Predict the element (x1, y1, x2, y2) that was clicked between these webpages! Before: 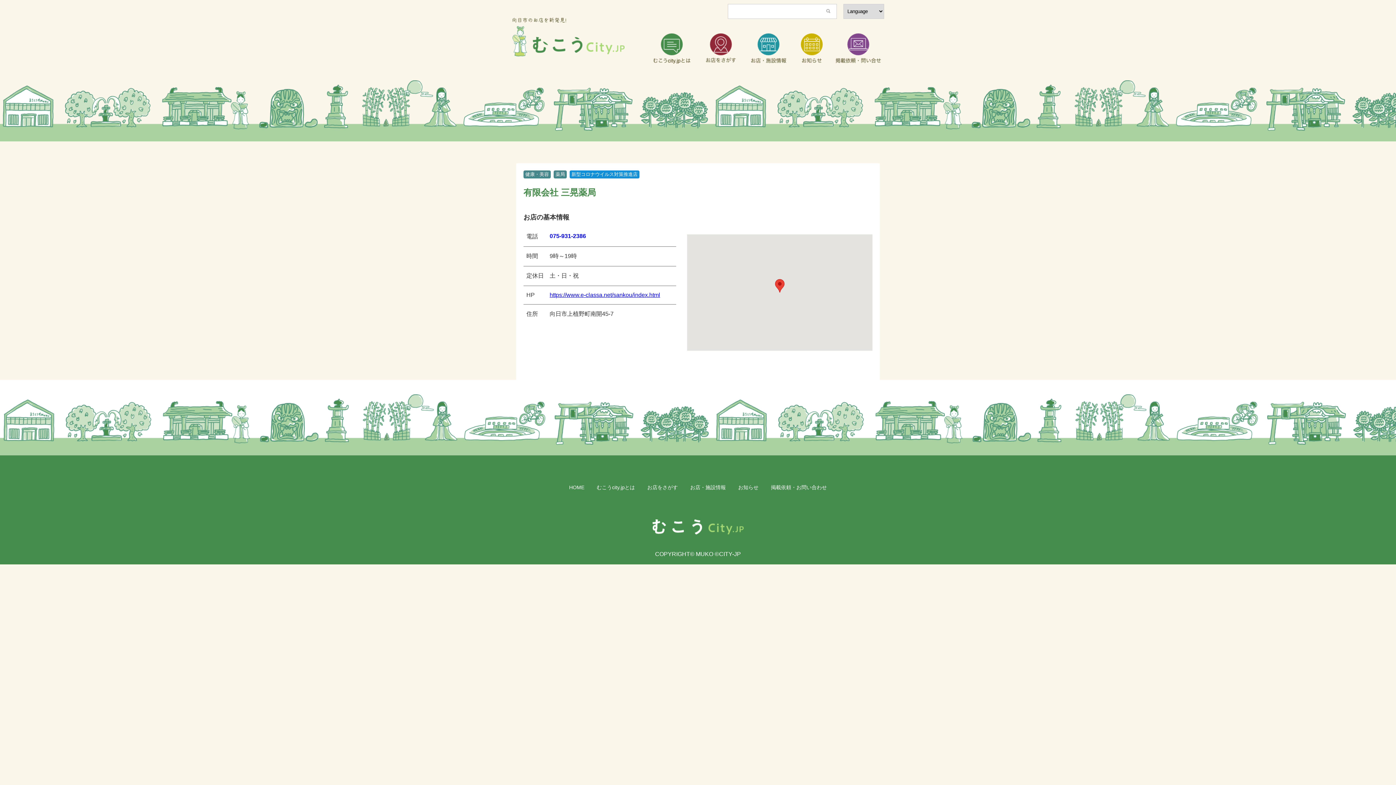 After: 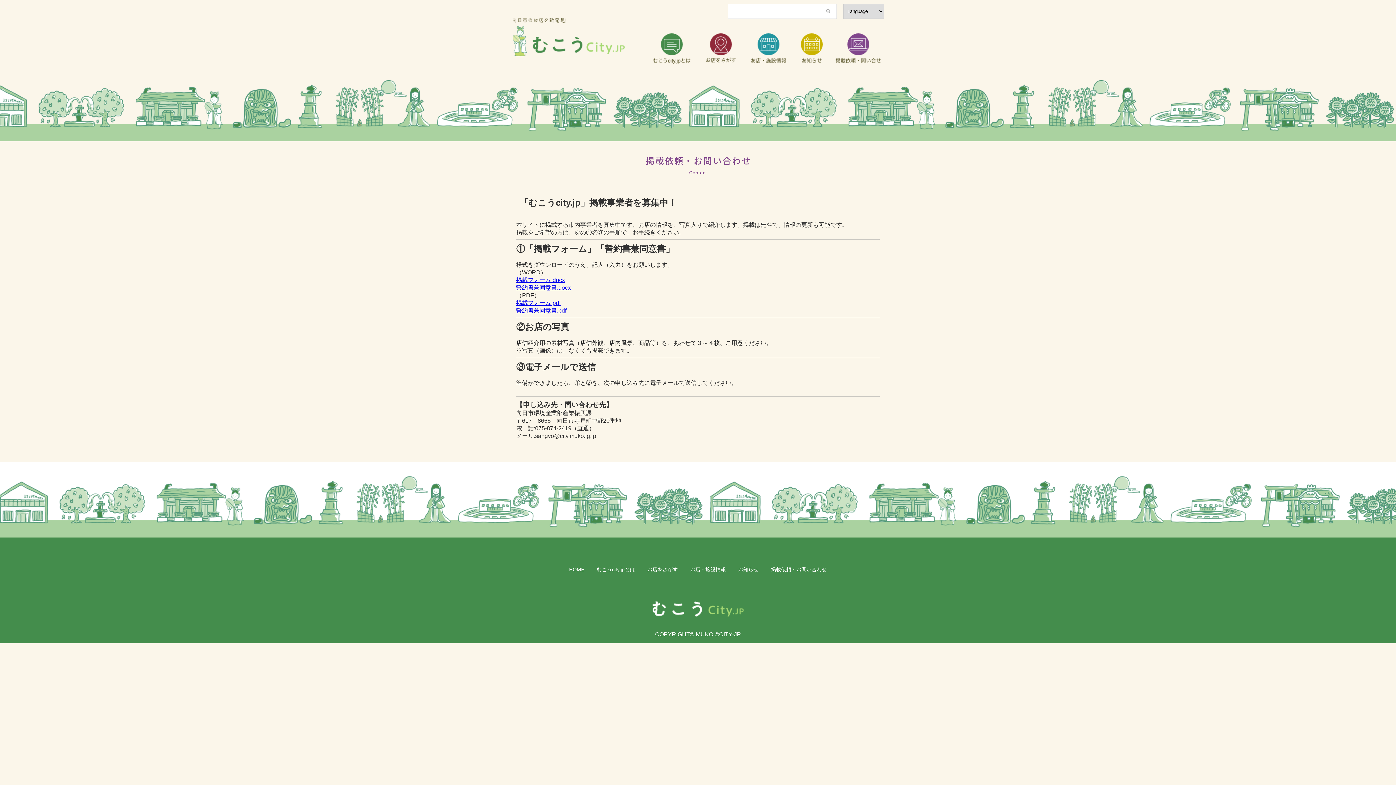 Action: bbox: (835, 56, 881, 62)